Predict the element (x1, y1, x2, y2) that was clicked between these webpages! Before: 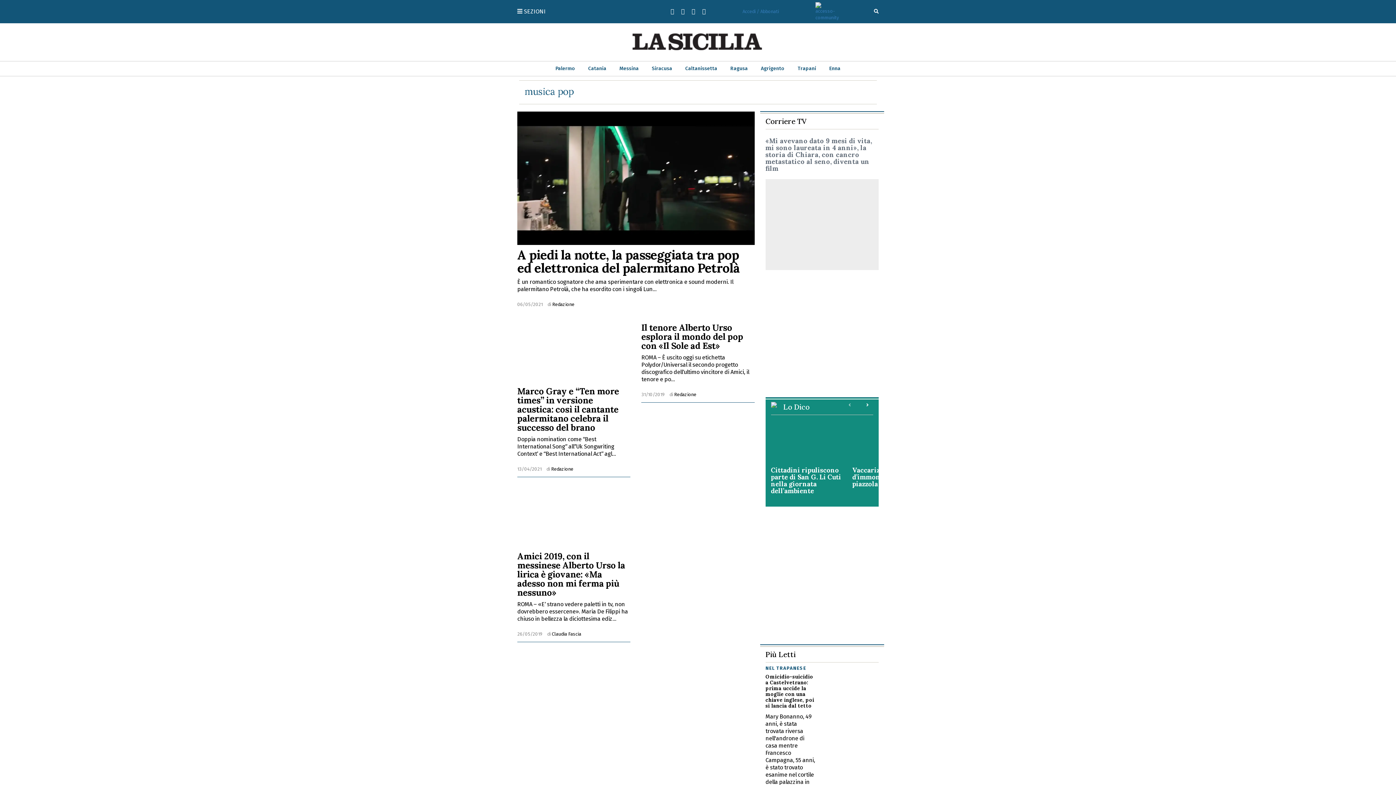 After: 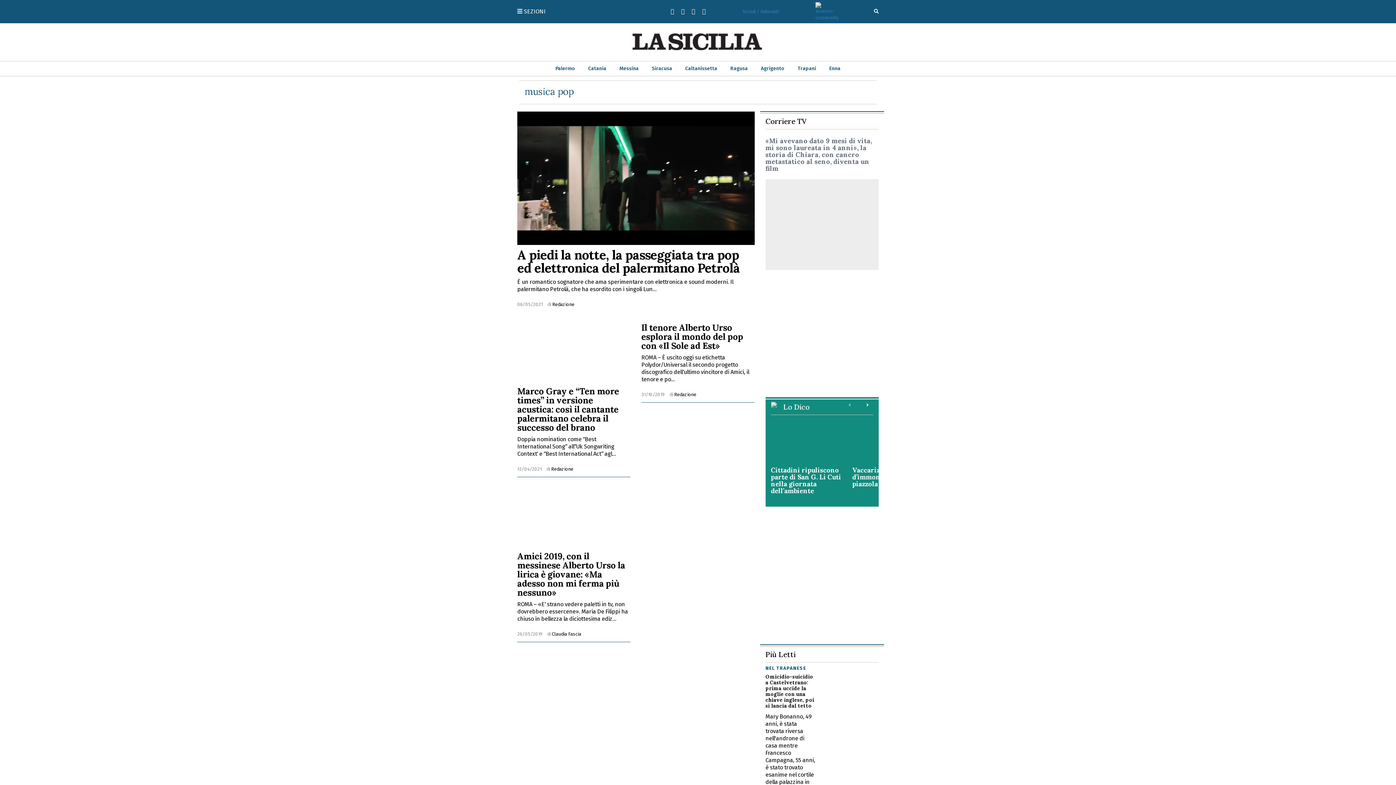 Action: label:   bbox: (686, 8, 697, 14)